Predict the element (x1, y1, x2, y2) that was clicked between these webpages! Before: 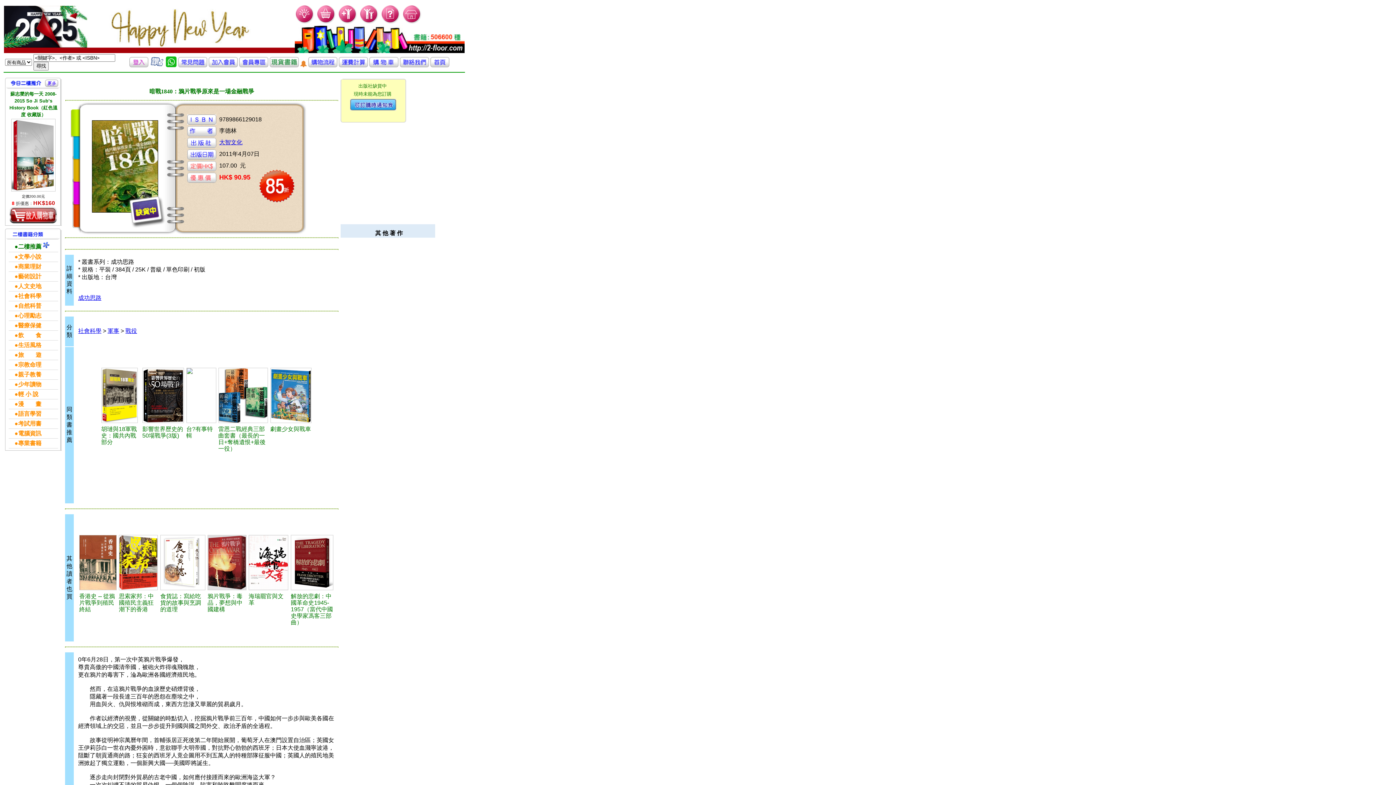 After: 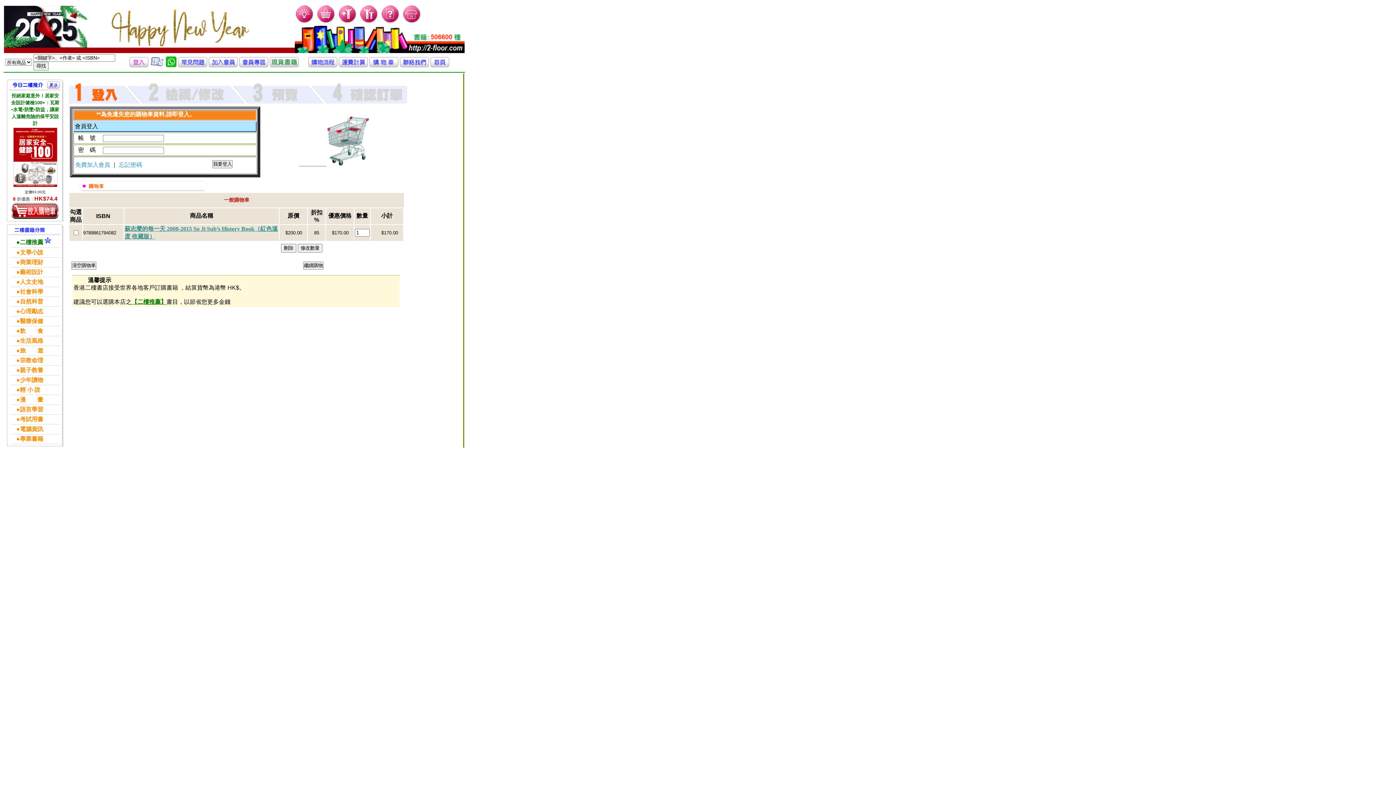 Action: bbox: (9, 219, 57, 224)